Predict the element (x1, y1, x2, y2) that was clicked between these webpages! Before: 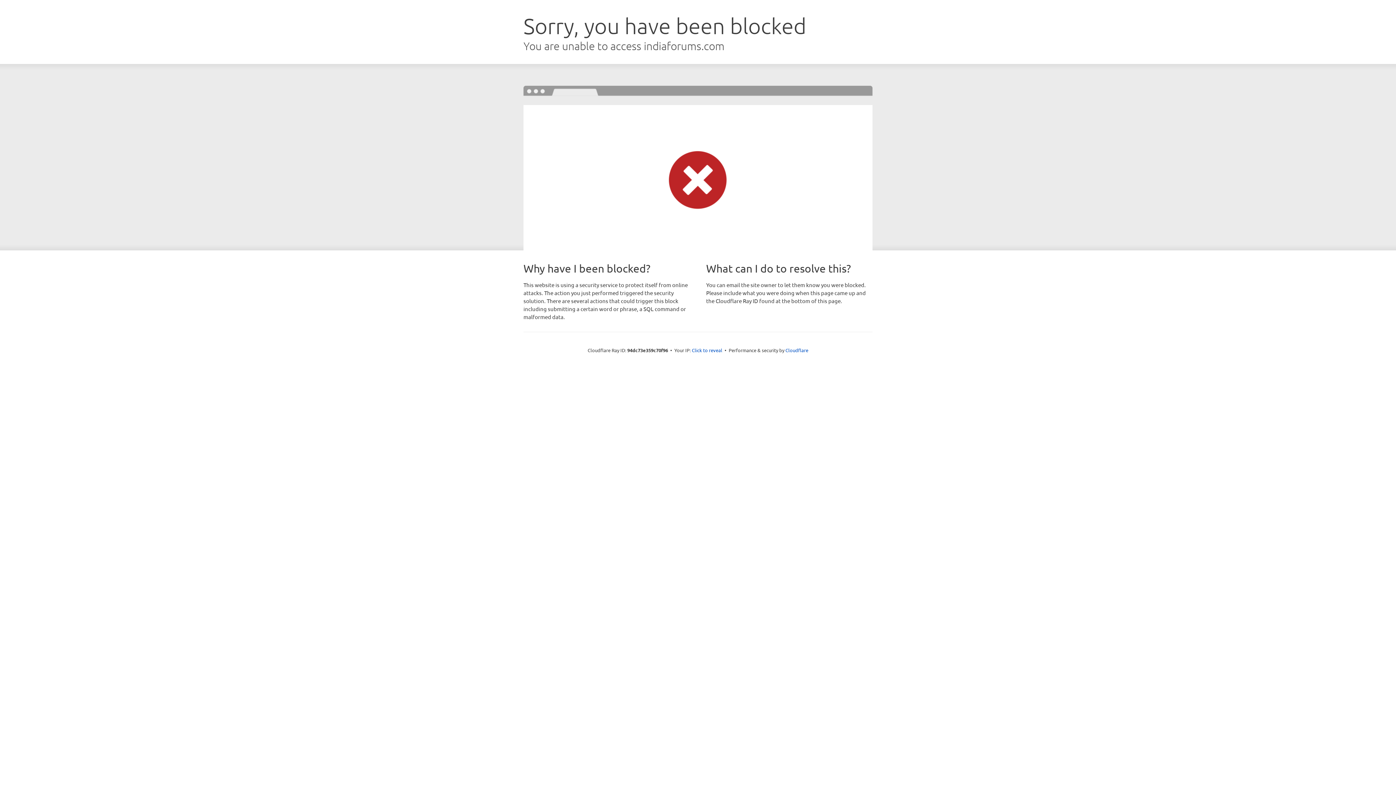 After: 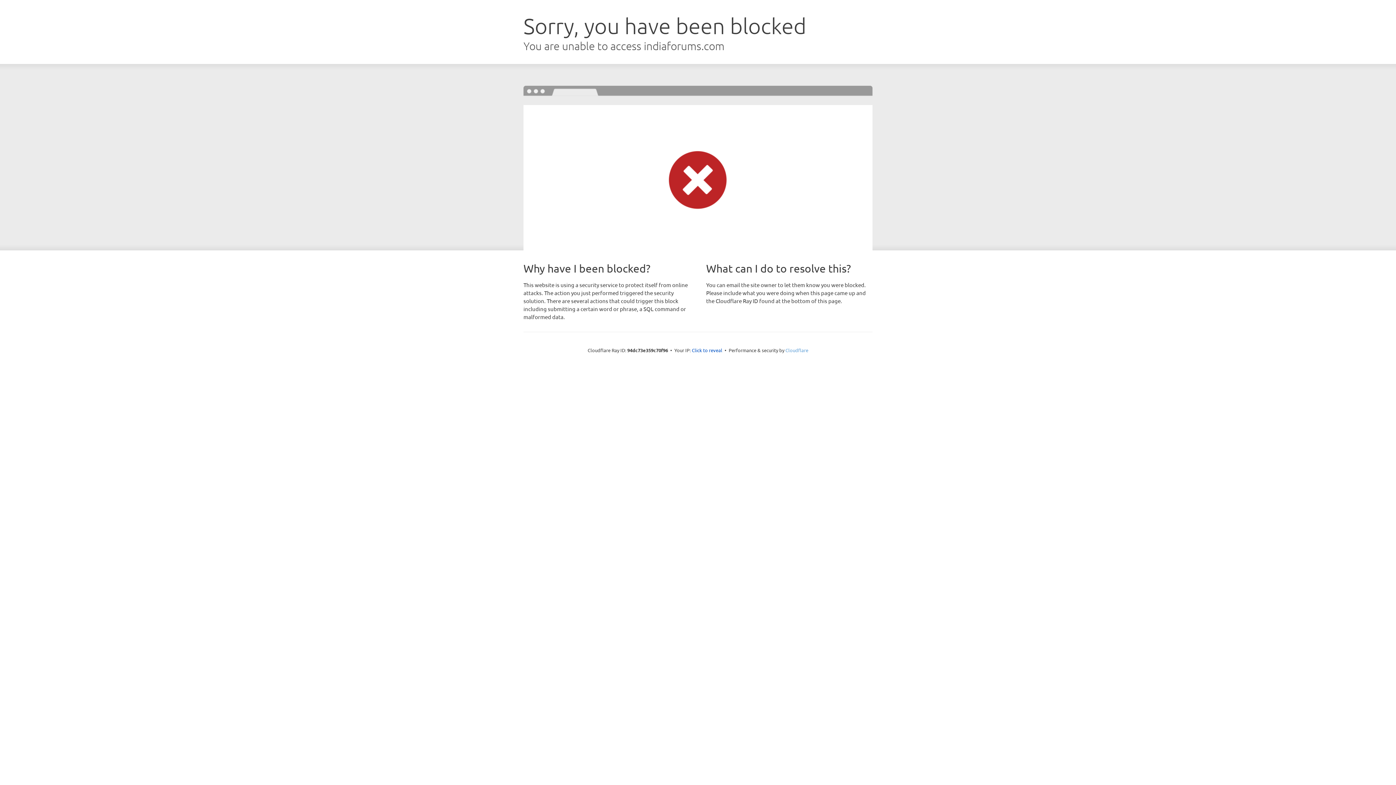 Action: bbox: (785, 347, 808, 353) label: Cloudflare